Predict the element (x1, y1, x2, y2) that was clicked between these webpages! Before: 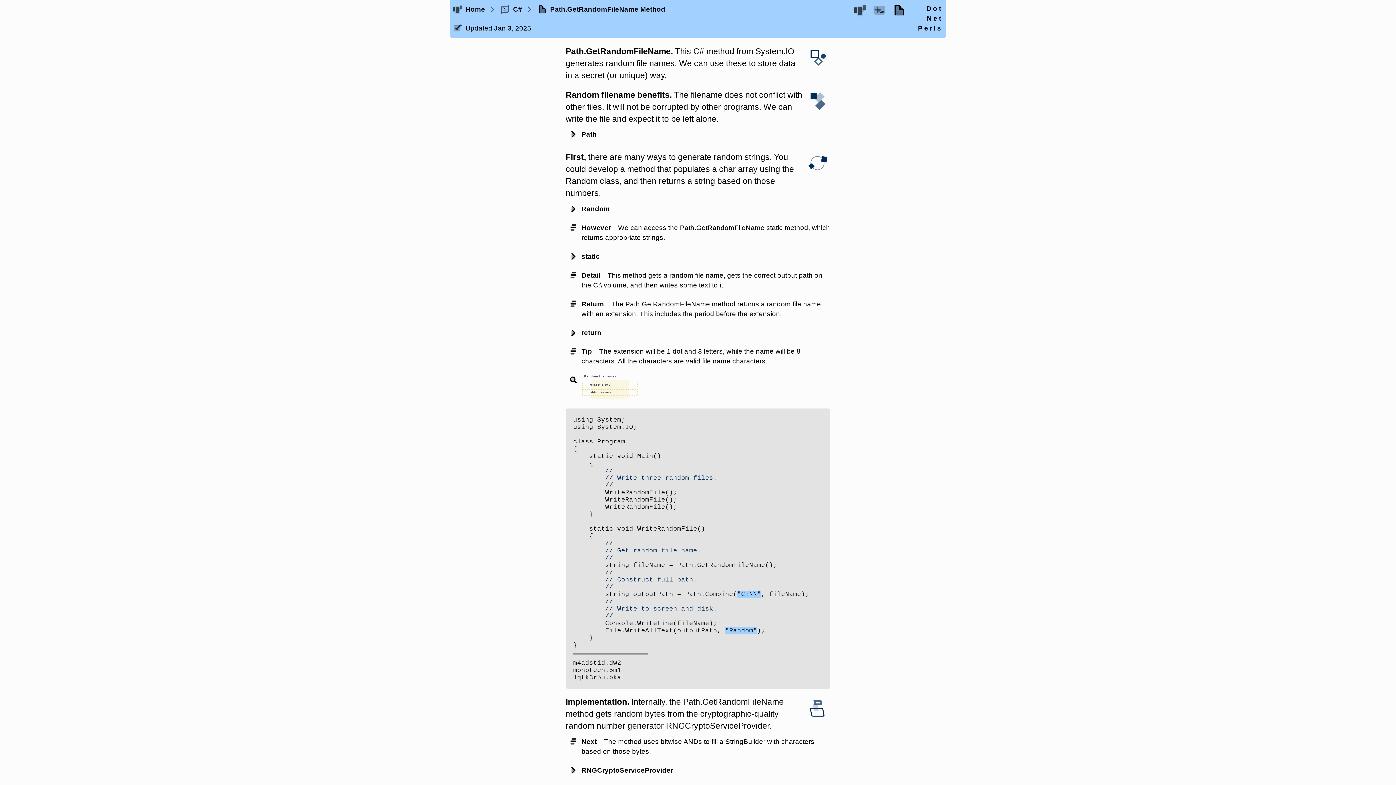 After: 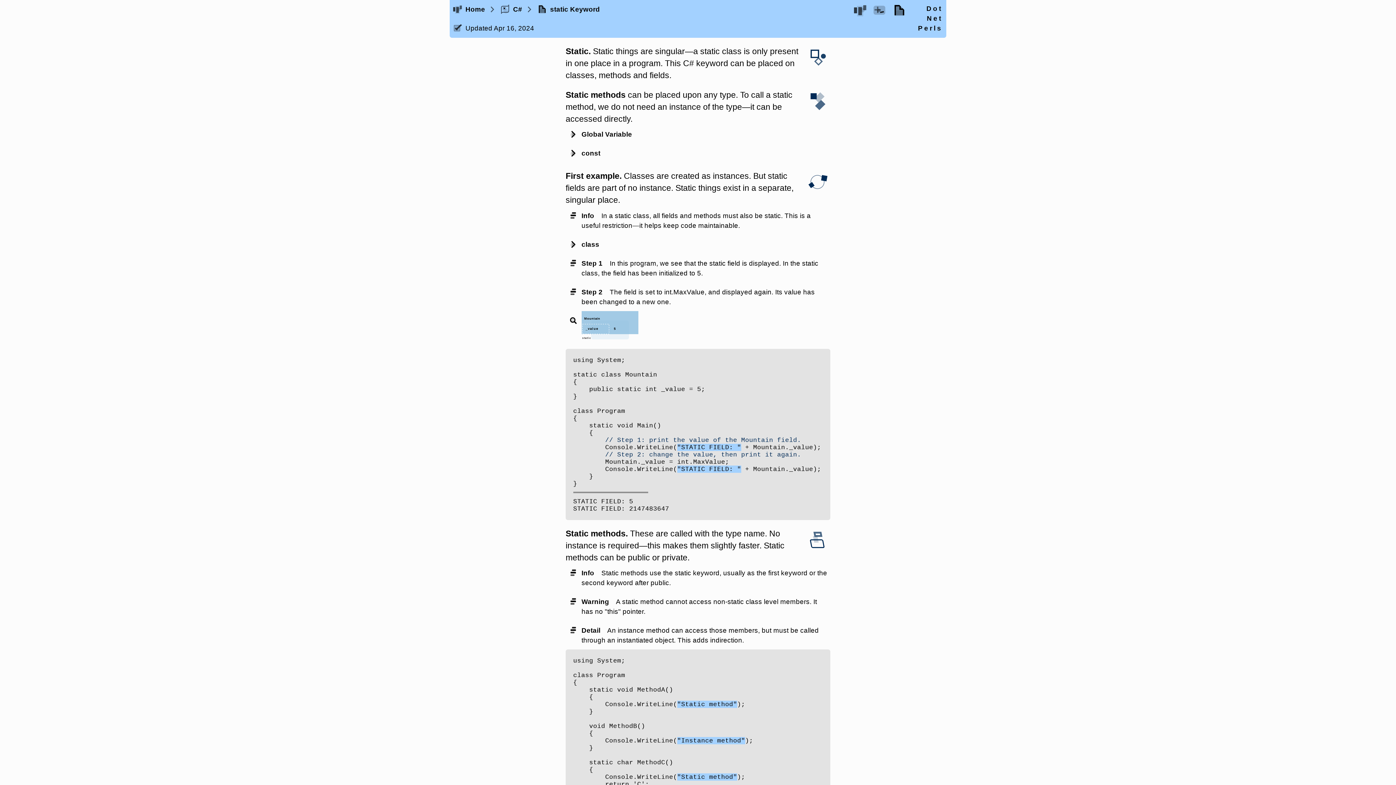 Action: bbox: (565, 246, 830, 265) label: static